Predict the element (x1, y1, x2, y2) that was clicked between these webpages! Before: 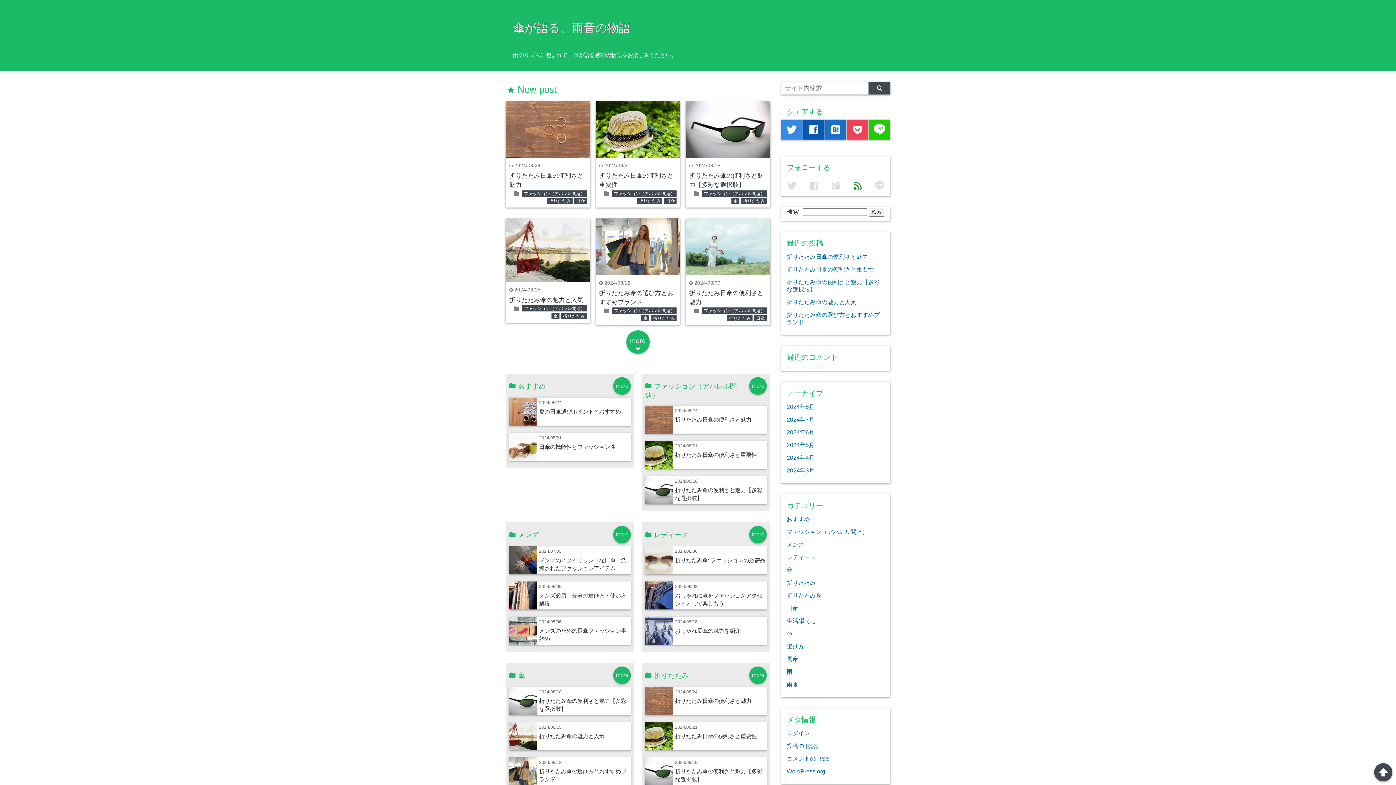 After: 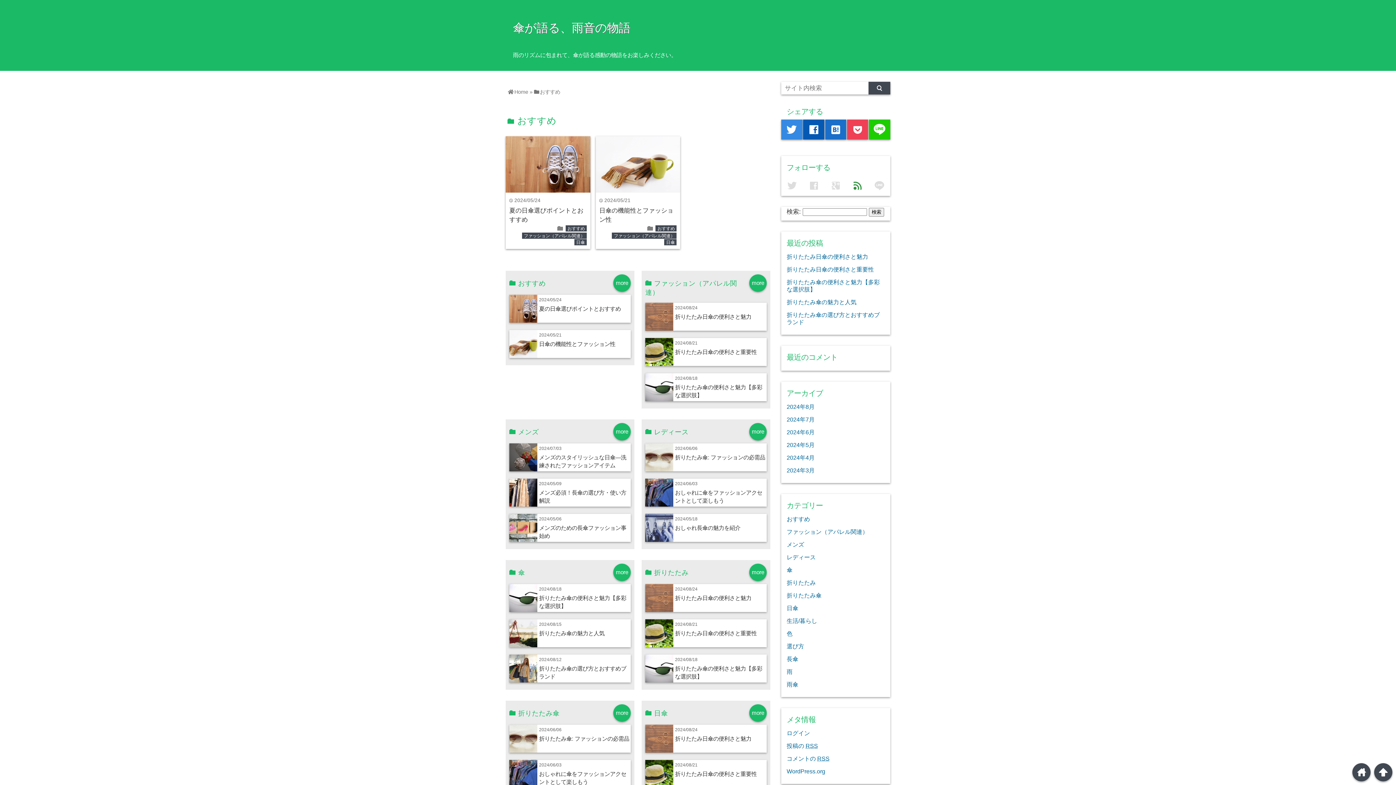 Action: label: おすすめ bbox: (786, 516, 810, 522)